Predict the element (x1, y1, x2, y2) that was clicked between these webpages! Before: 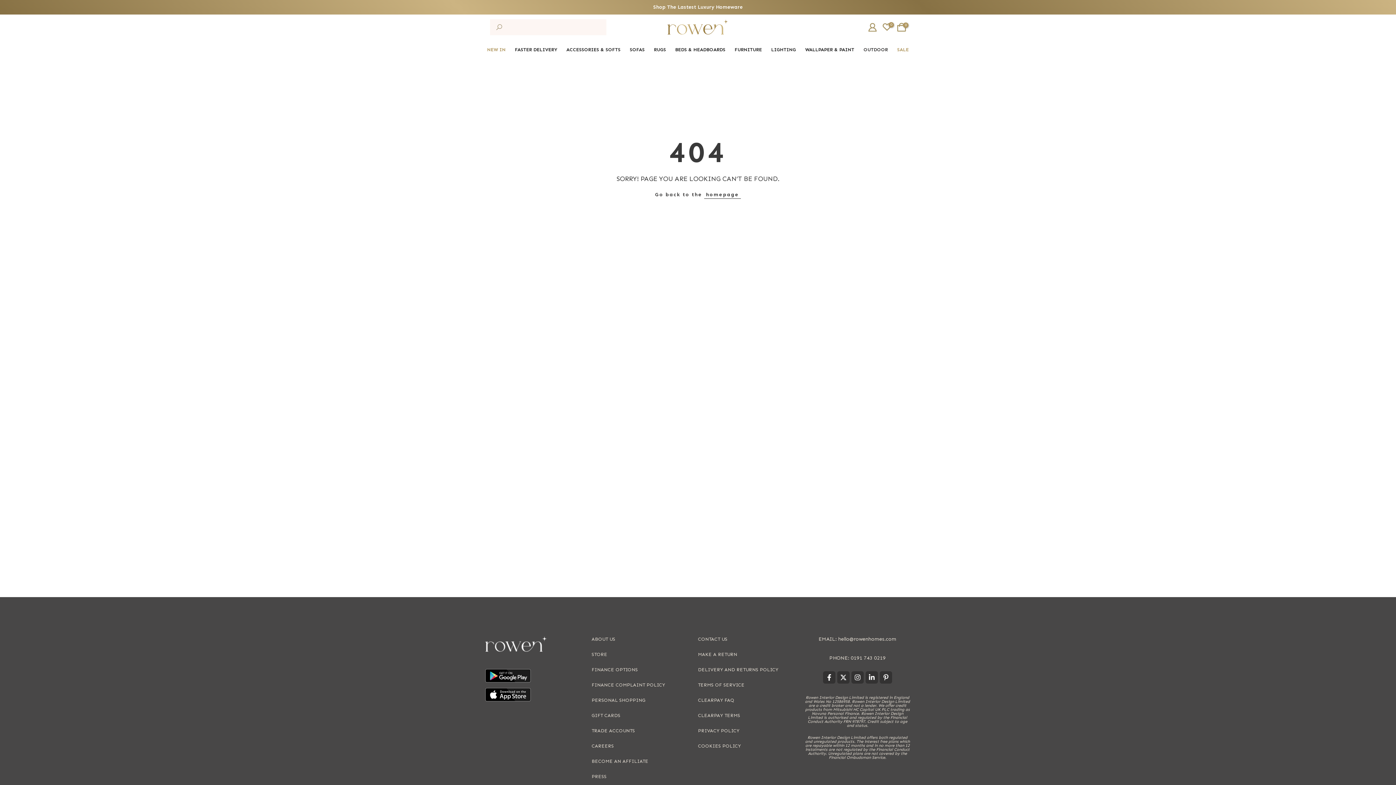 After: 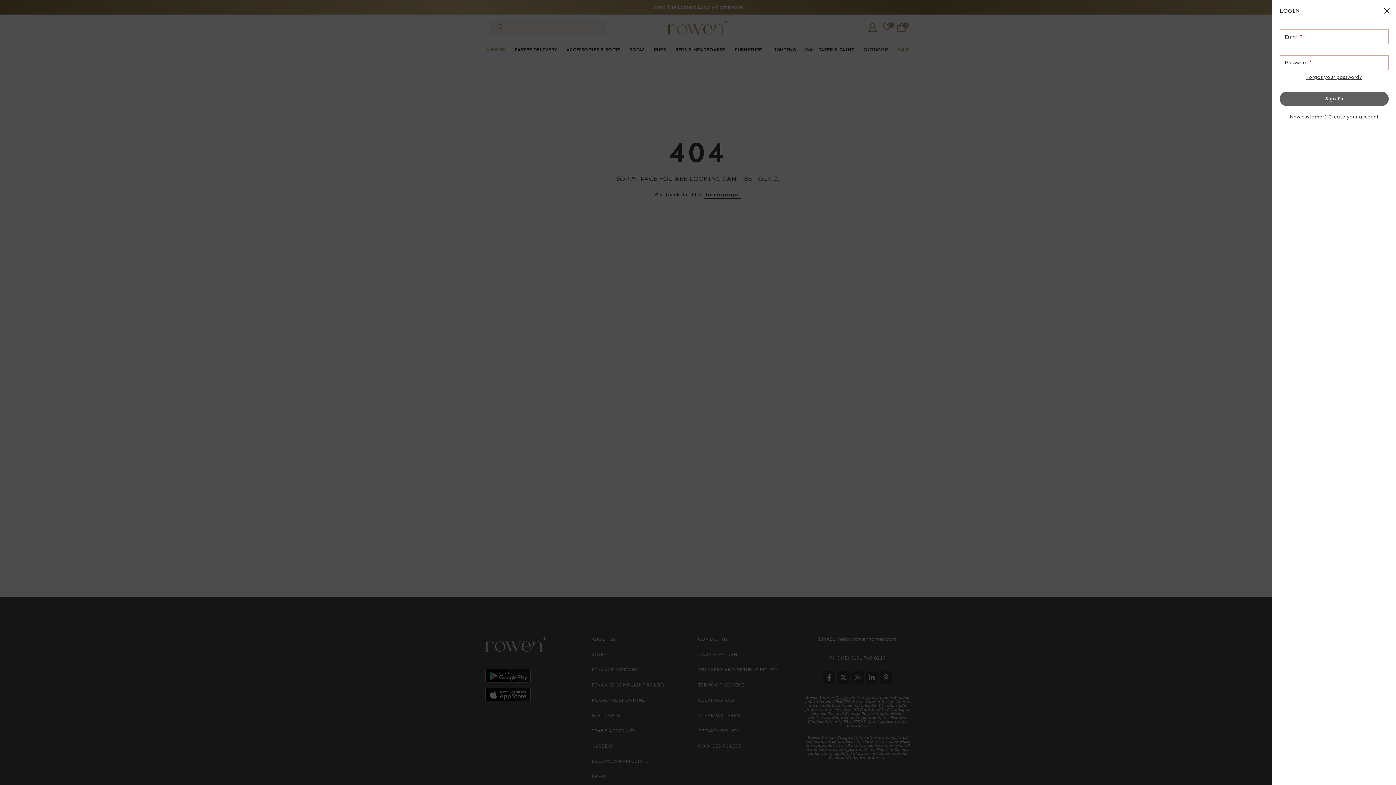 Action: bbox: (868, 22, 877, 31)